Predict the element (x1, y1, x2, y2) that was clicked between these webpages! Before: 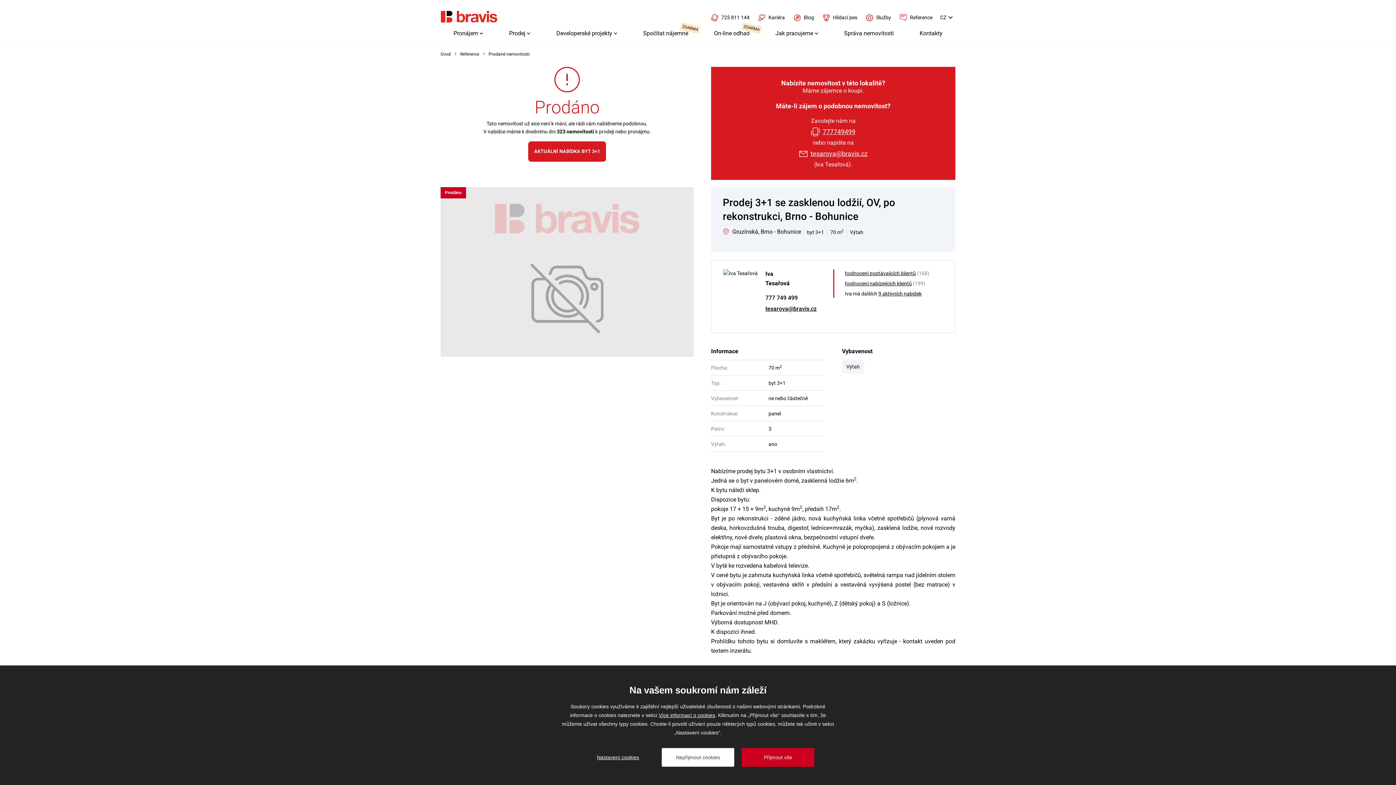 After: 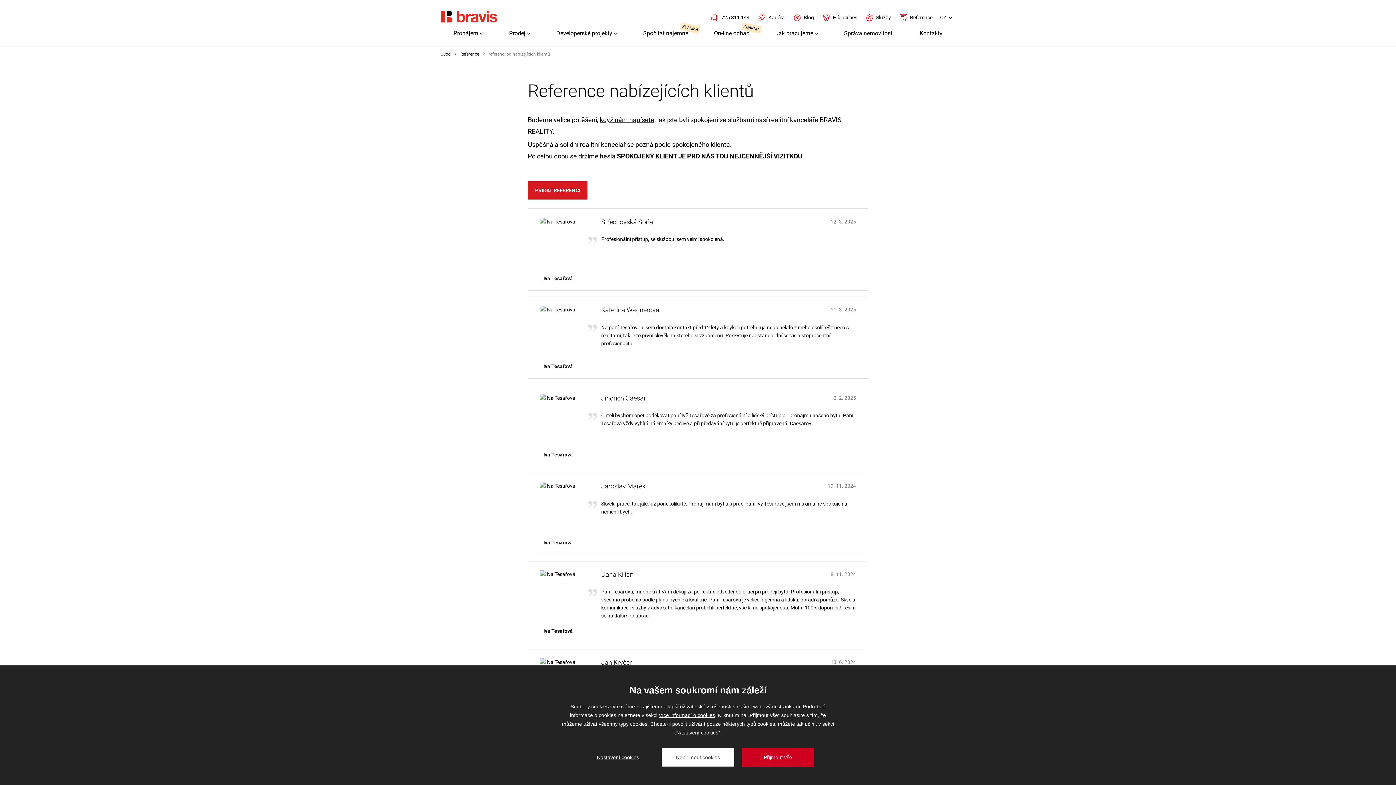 Action: bbox: (845, 279, 943, 289) label: hodnocení nabízejících klientů (199)